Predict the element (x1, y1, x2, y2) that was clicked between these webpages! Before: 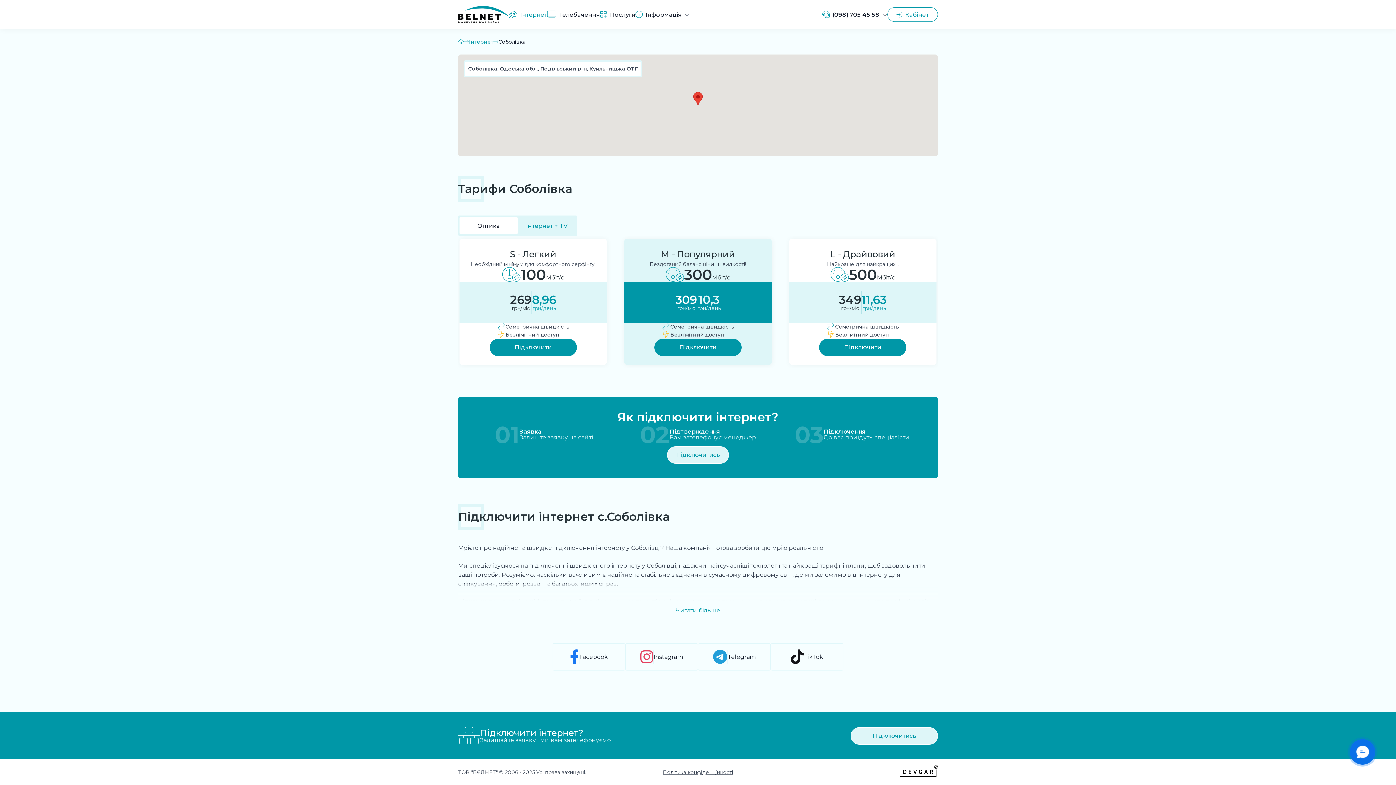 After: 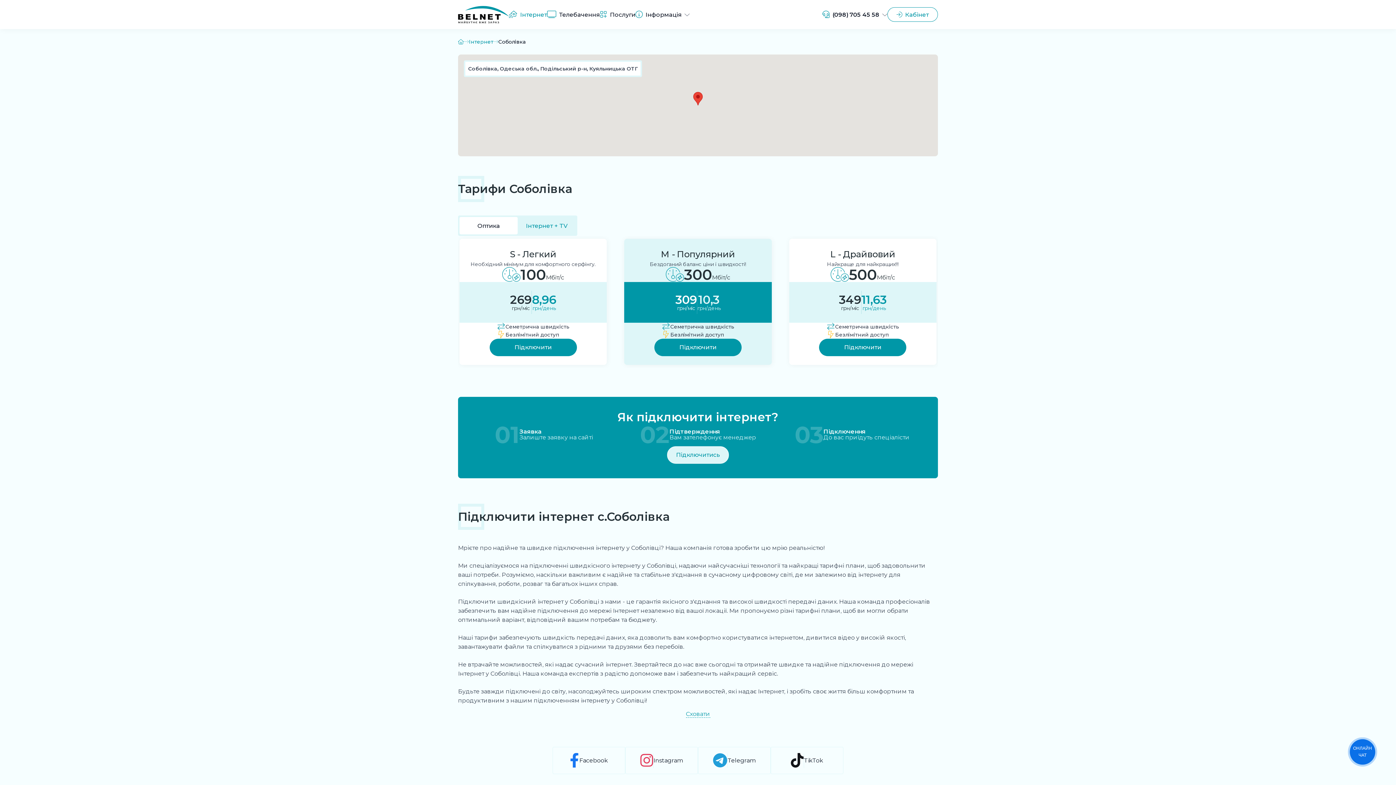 Action: bbox: (676, 607, 720, 614) label: Читати більше